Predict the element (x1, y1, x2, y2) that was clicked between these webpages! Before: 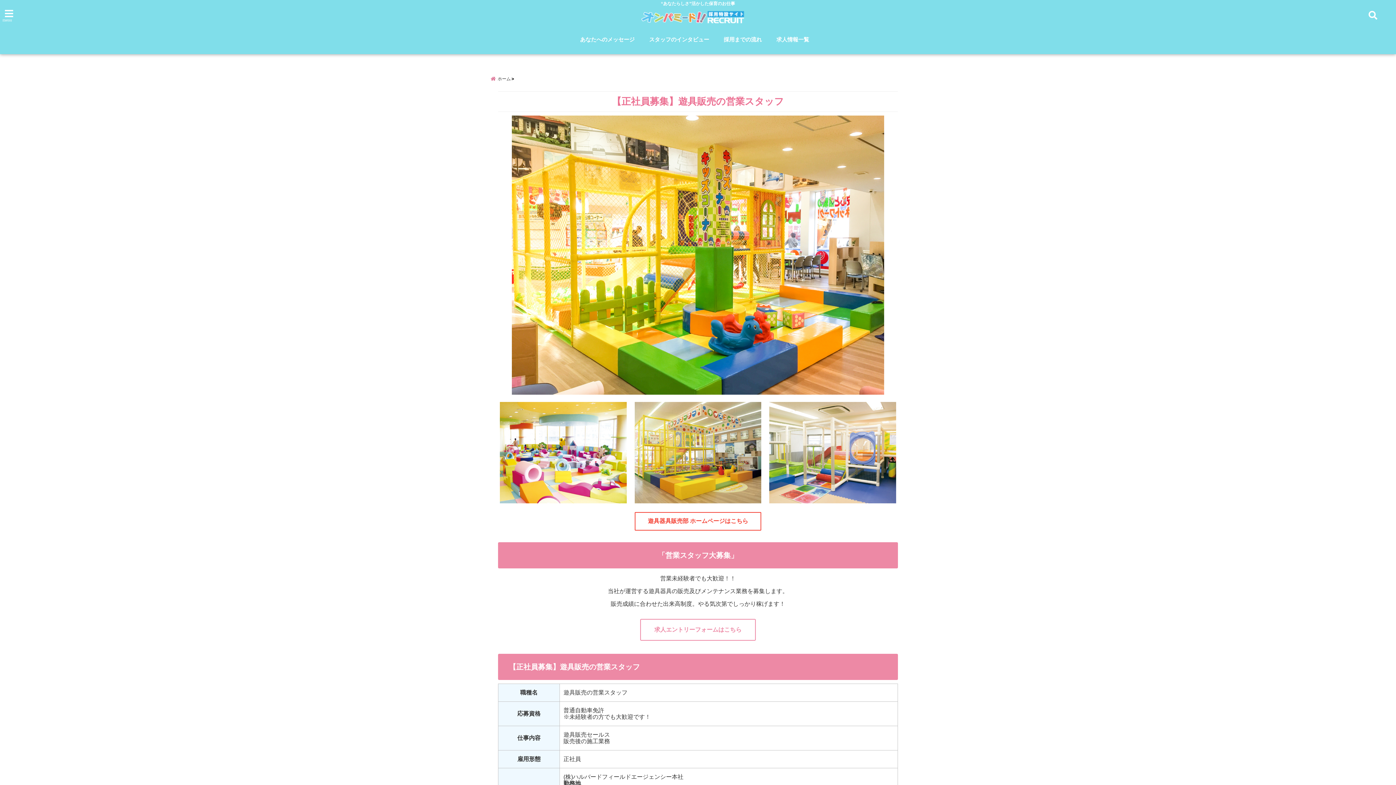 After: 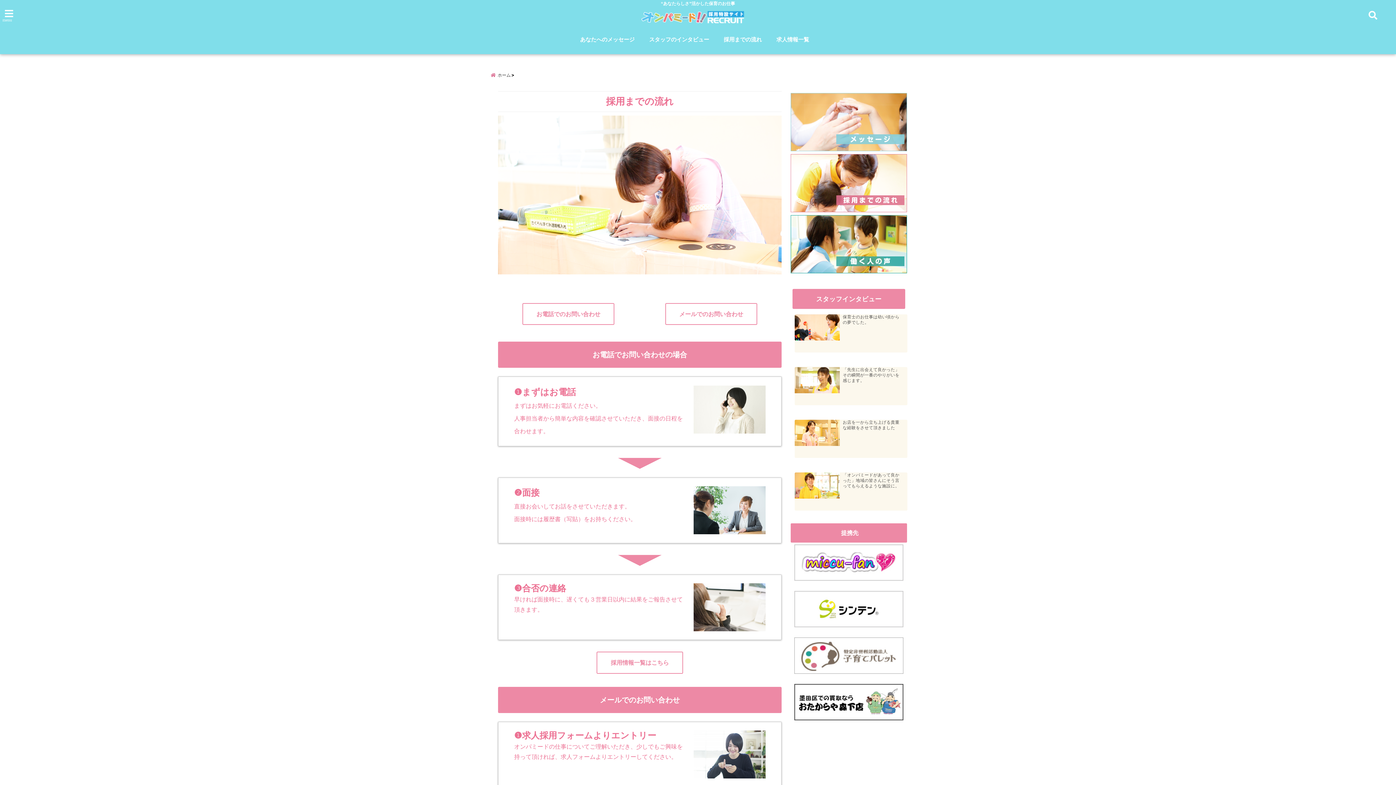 Action: bbox: (720, 32, 765, 46) label: 採用までの流れ